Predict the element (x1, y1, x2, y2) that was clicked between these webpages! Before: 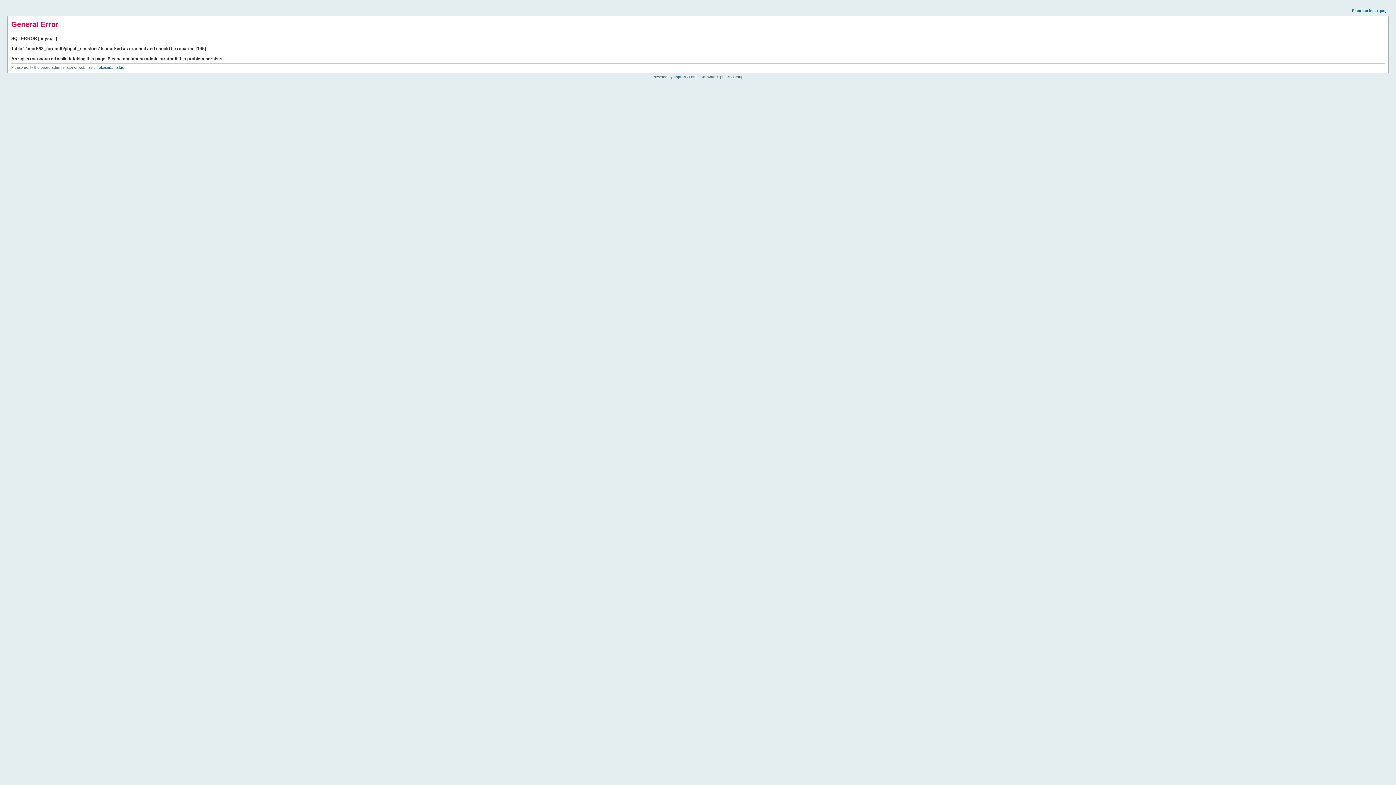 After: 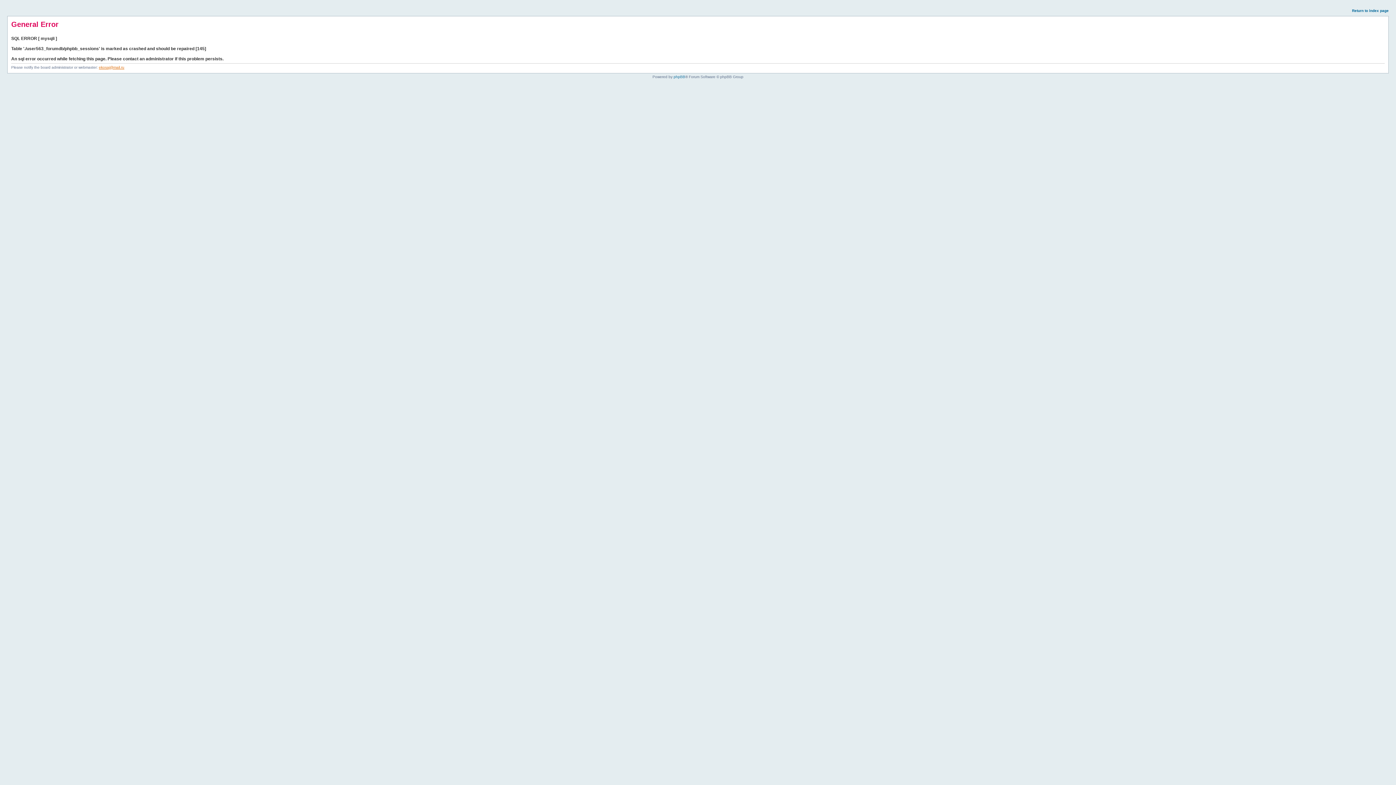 Action: bbox: (98, 65, 124, 69) label: ekosaj@mail.ru